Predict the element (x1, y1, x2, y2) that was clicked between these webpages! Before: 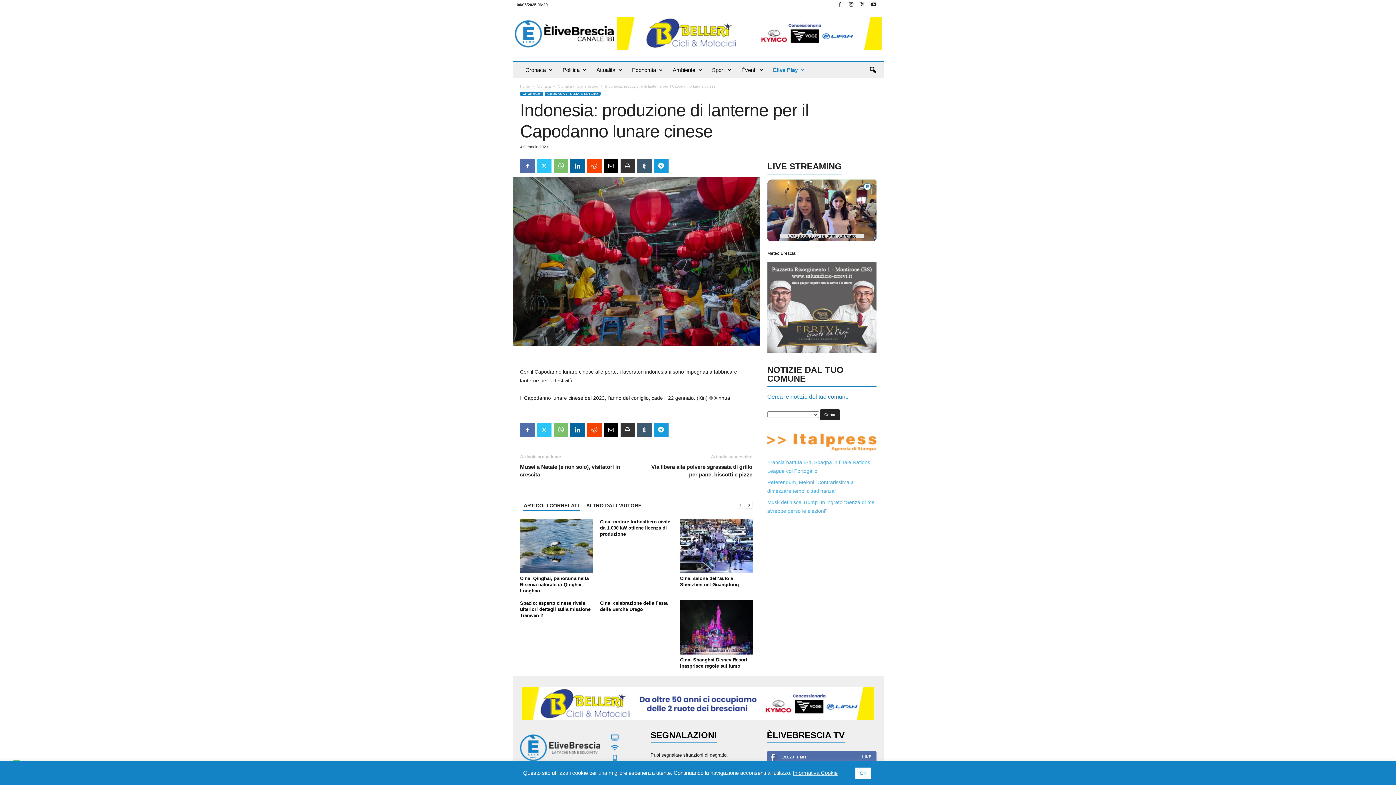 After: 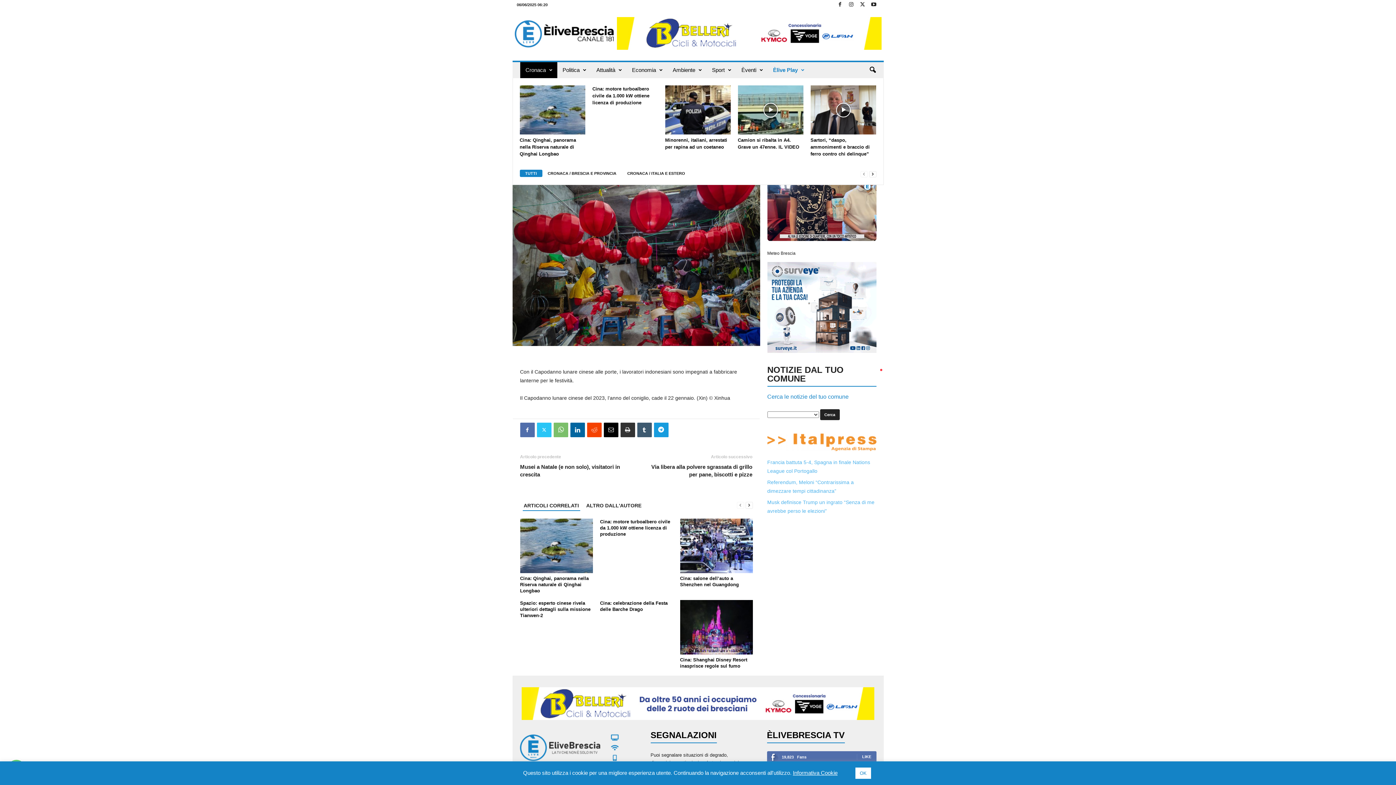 Action: label: Cronaca bbox: (520, 62, 557, 78)